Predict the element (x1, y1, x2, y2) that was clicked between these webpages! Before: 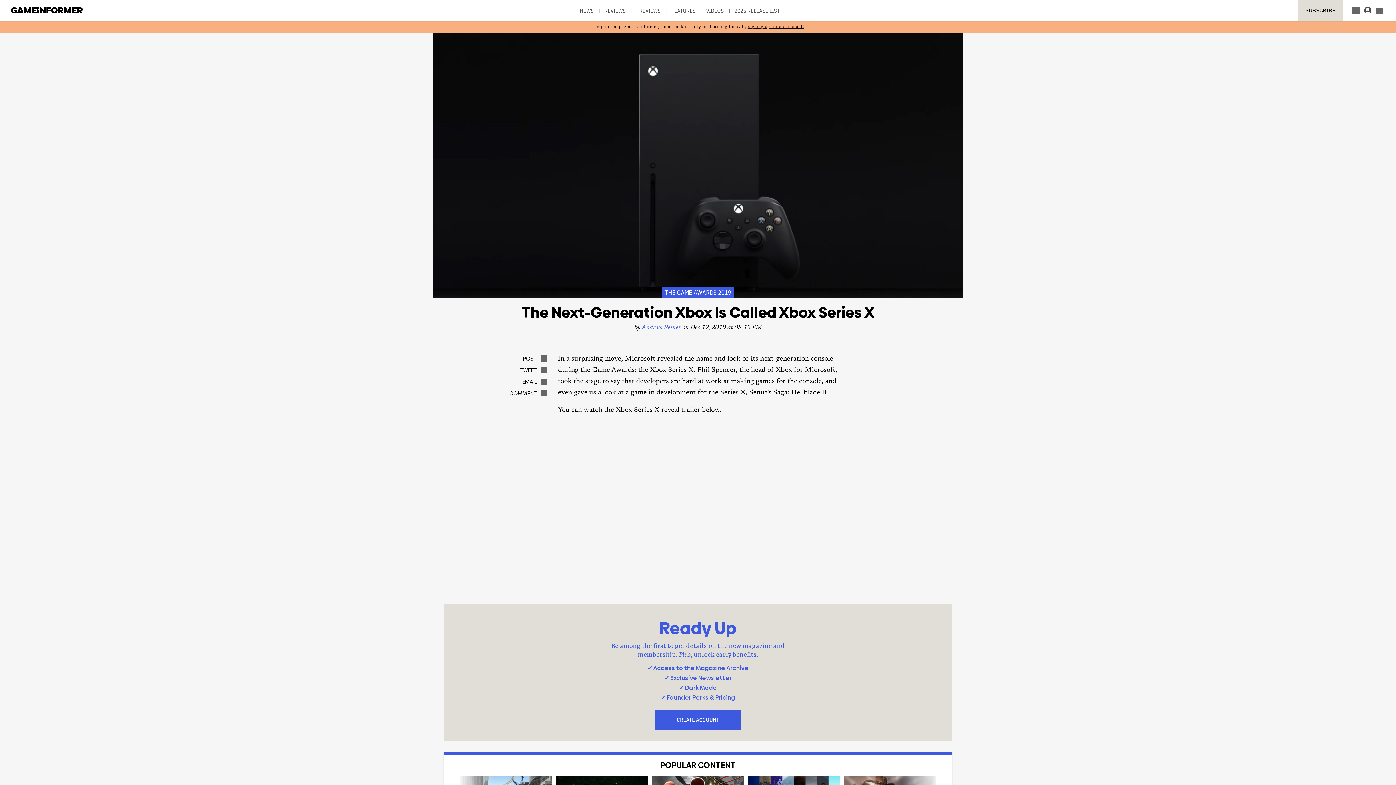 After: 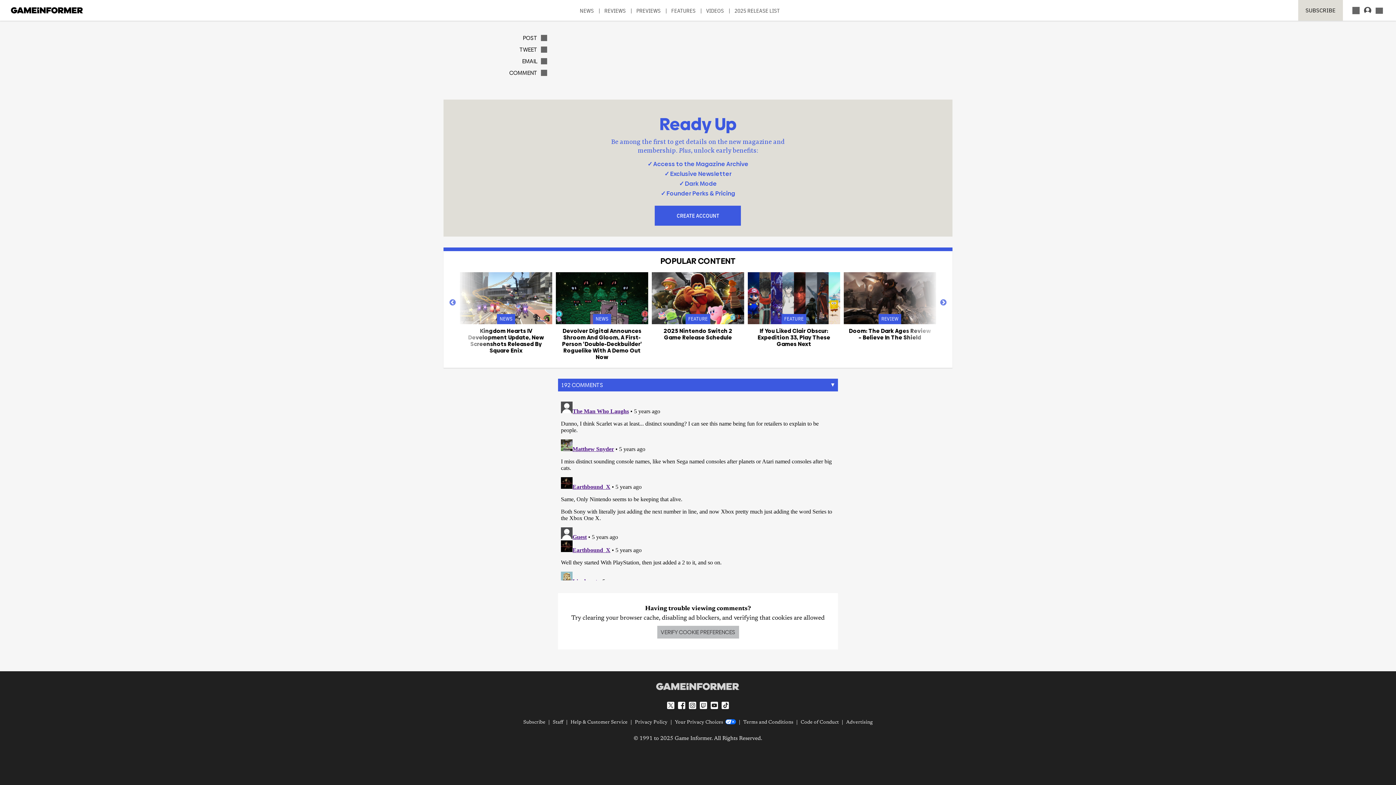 Action: bbox: (509, 390, 547, 396) label: COMMENT
COMMENT